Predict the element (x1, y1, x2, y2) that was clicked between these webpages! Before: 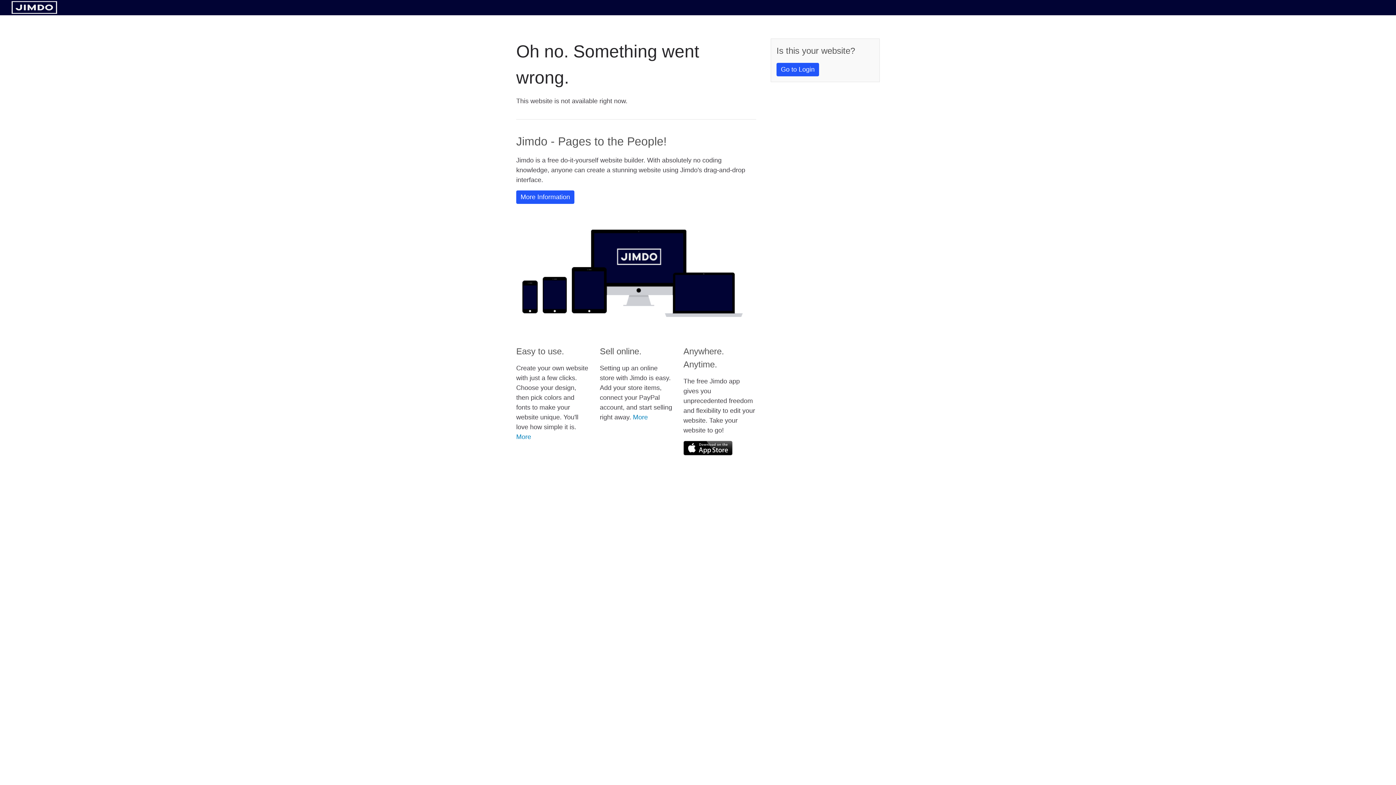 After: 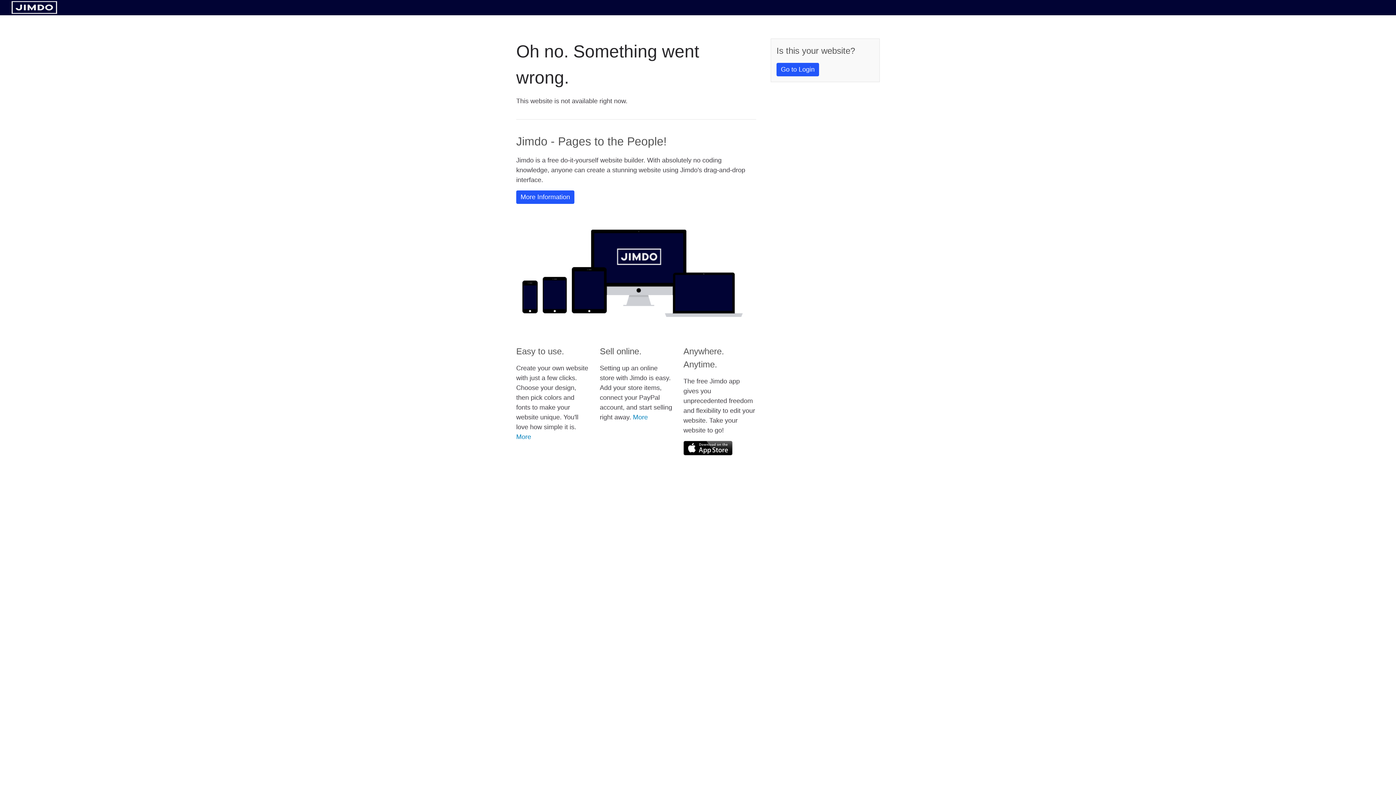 Action: bbox: (683, 441, 732, 455)